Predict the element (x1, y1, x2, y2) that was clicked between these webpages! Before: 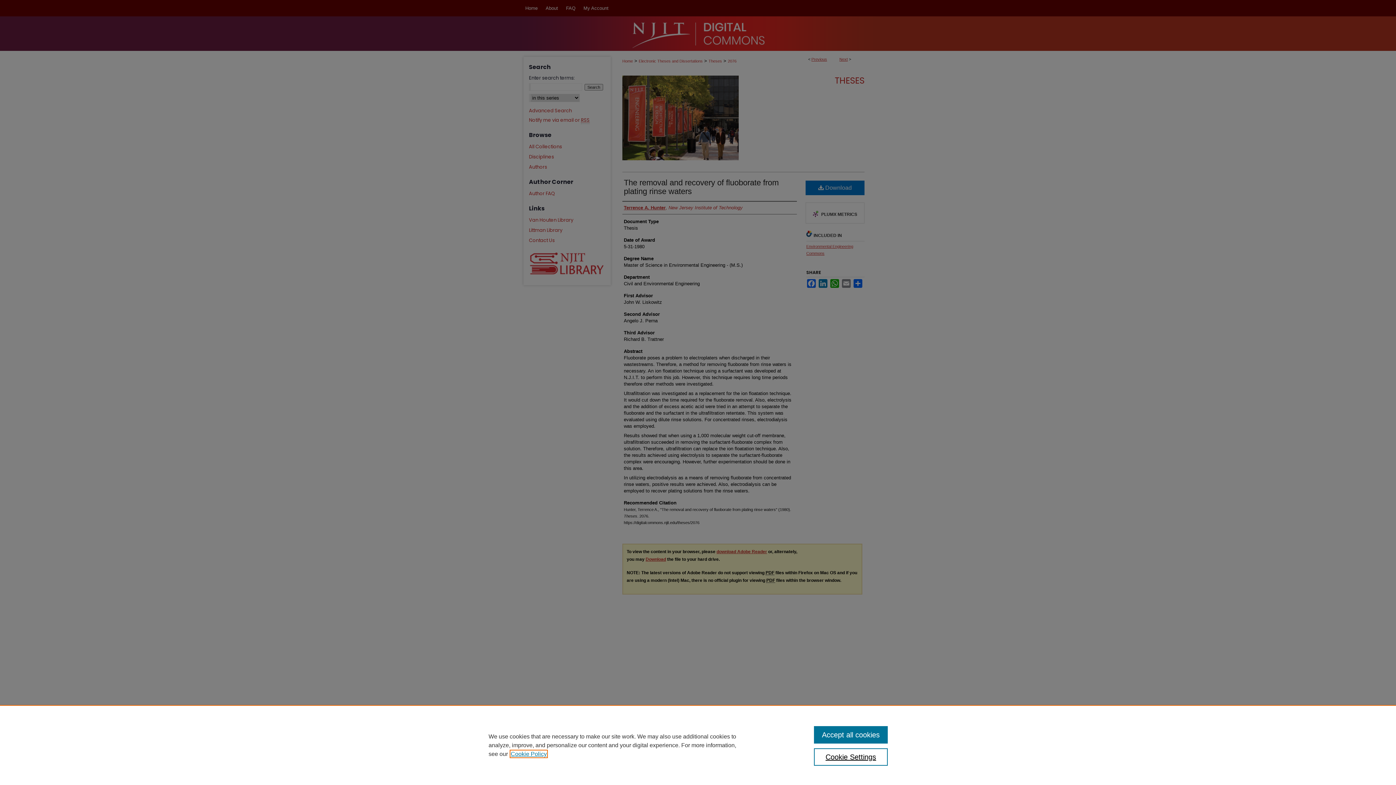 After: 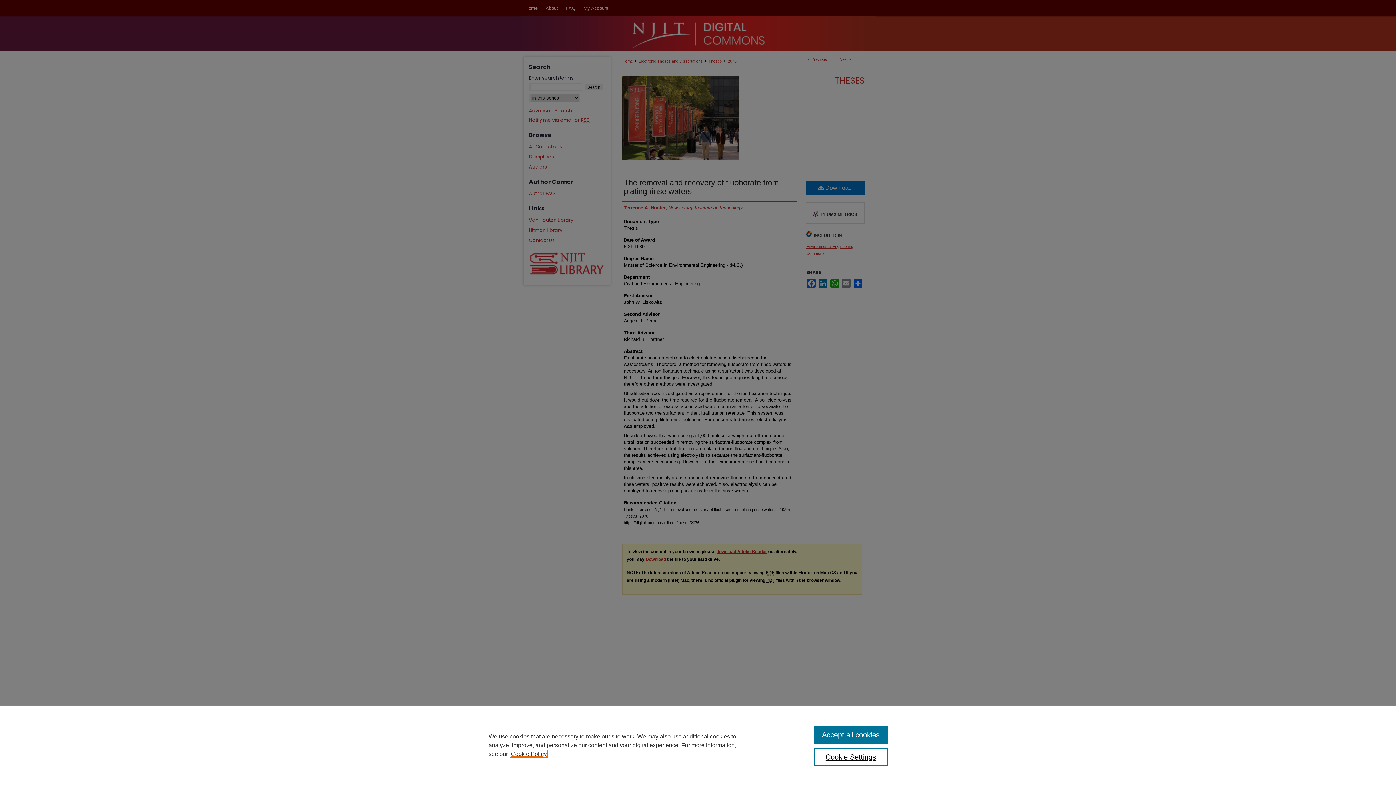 Action: label: , opens in a new tab bbox: (510, 751, 546, 757)